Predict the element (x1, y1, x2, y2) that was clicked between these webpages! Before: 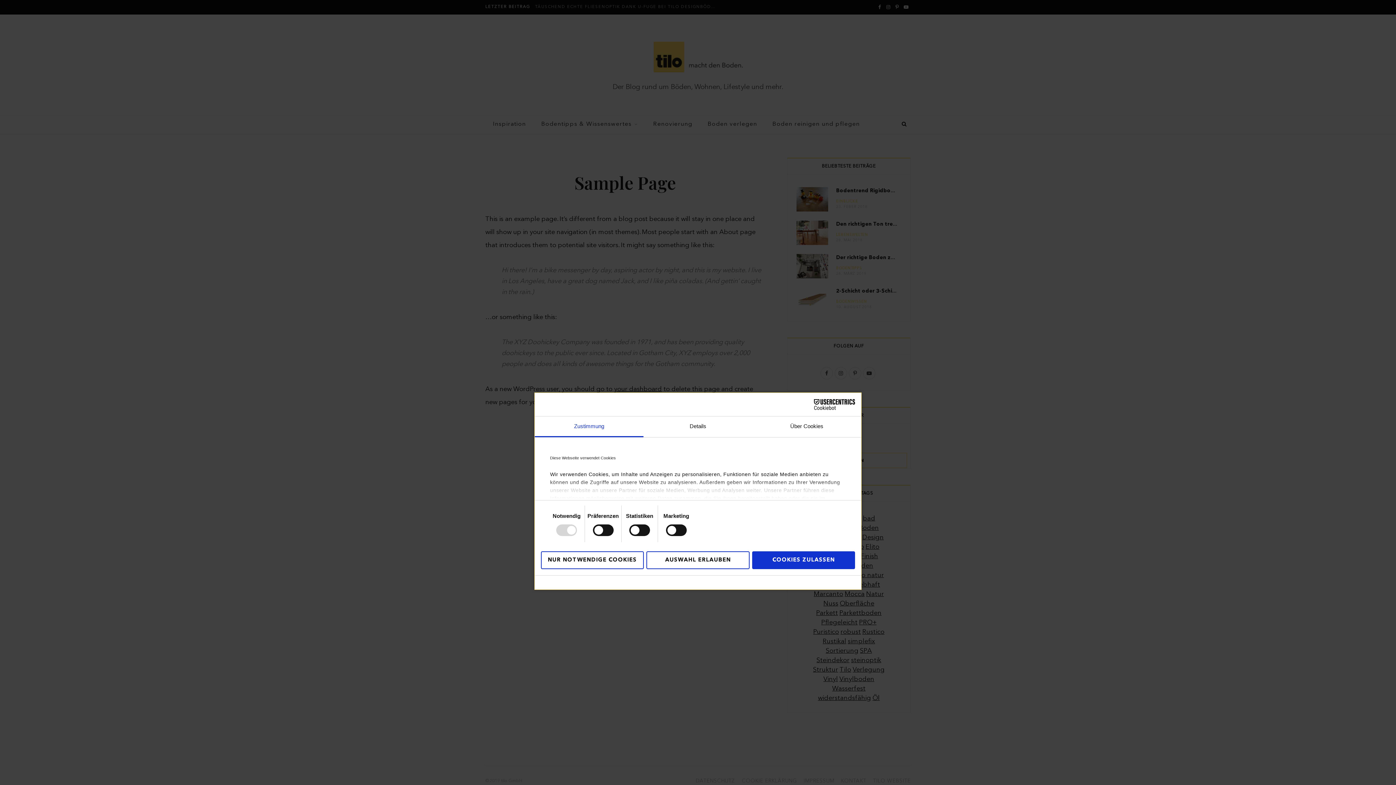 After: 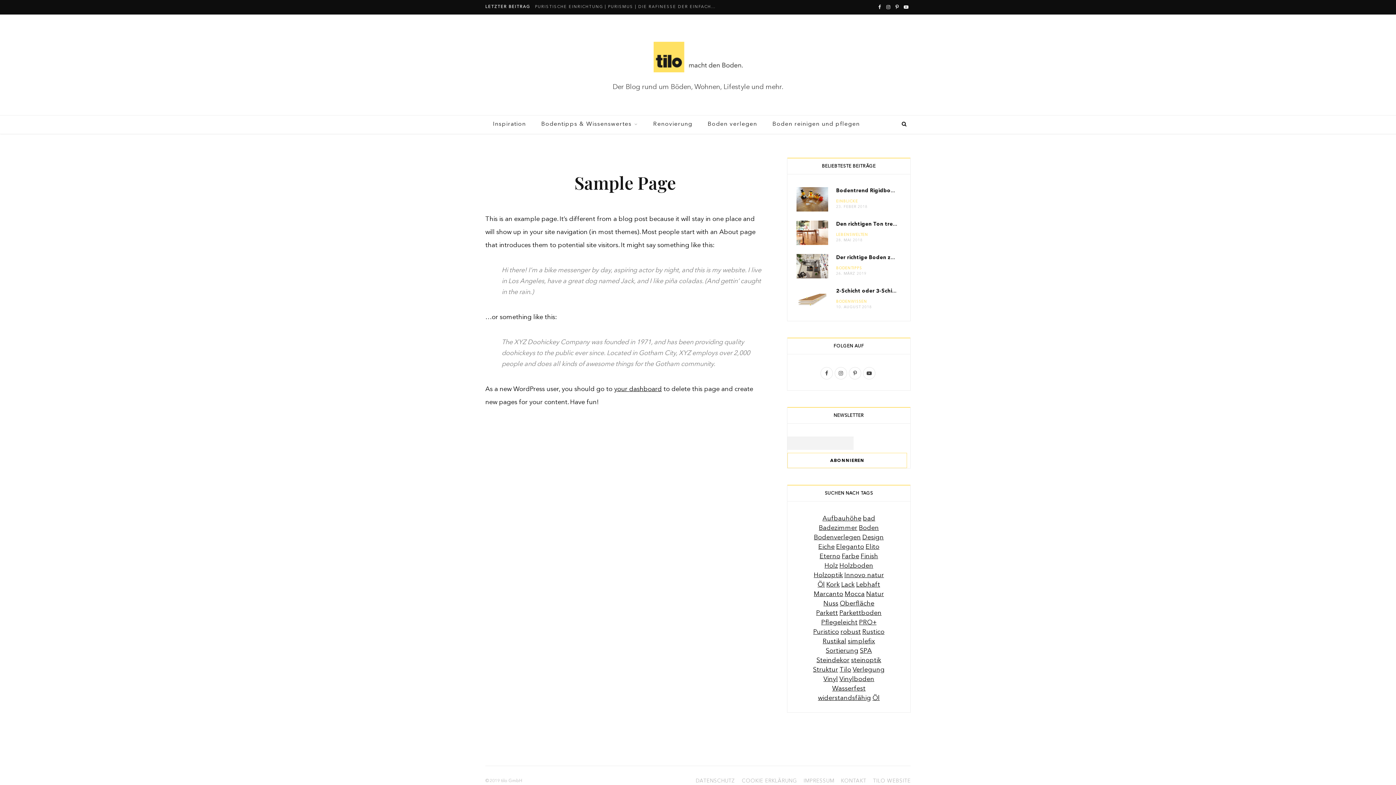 Action: bbox: (752, 551, 855, 569) label: COOKIES ZULASSEN